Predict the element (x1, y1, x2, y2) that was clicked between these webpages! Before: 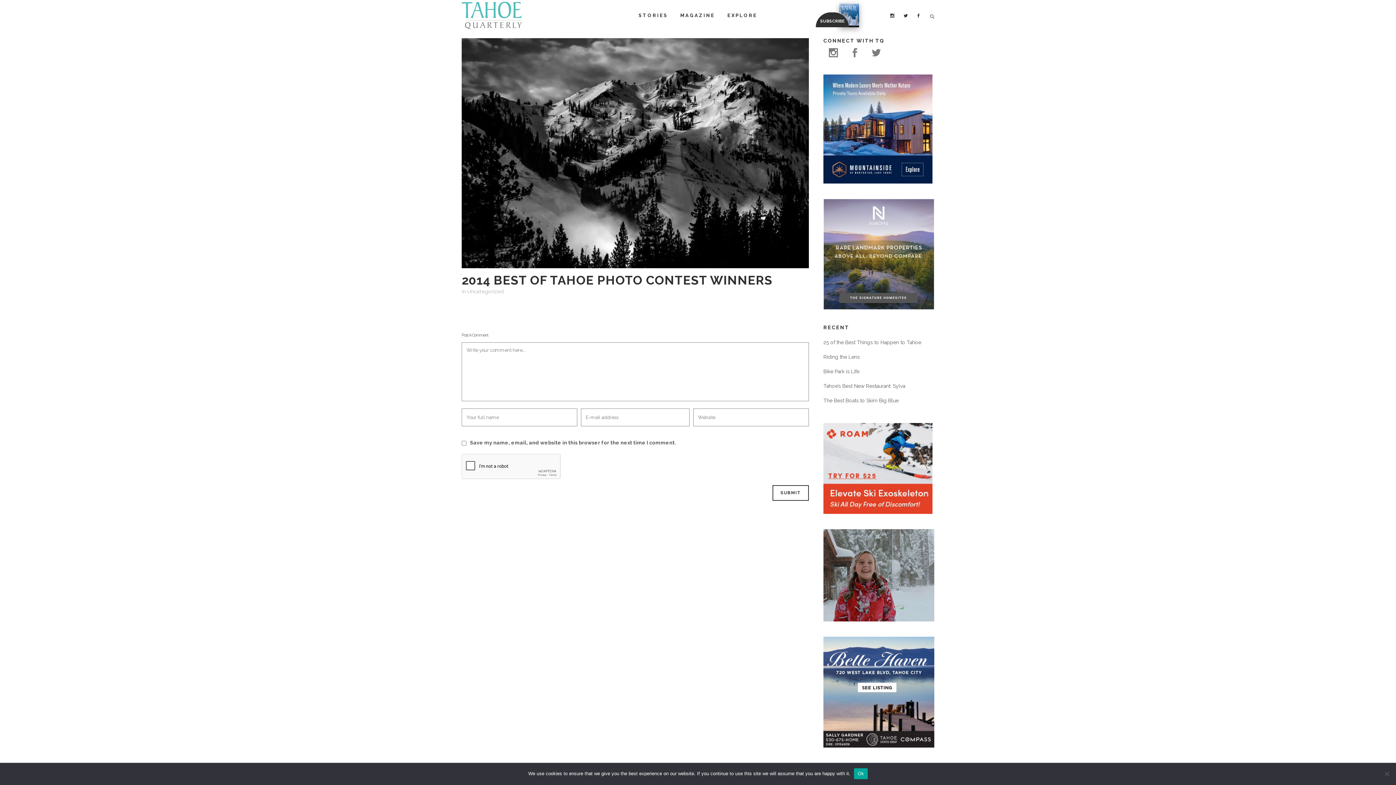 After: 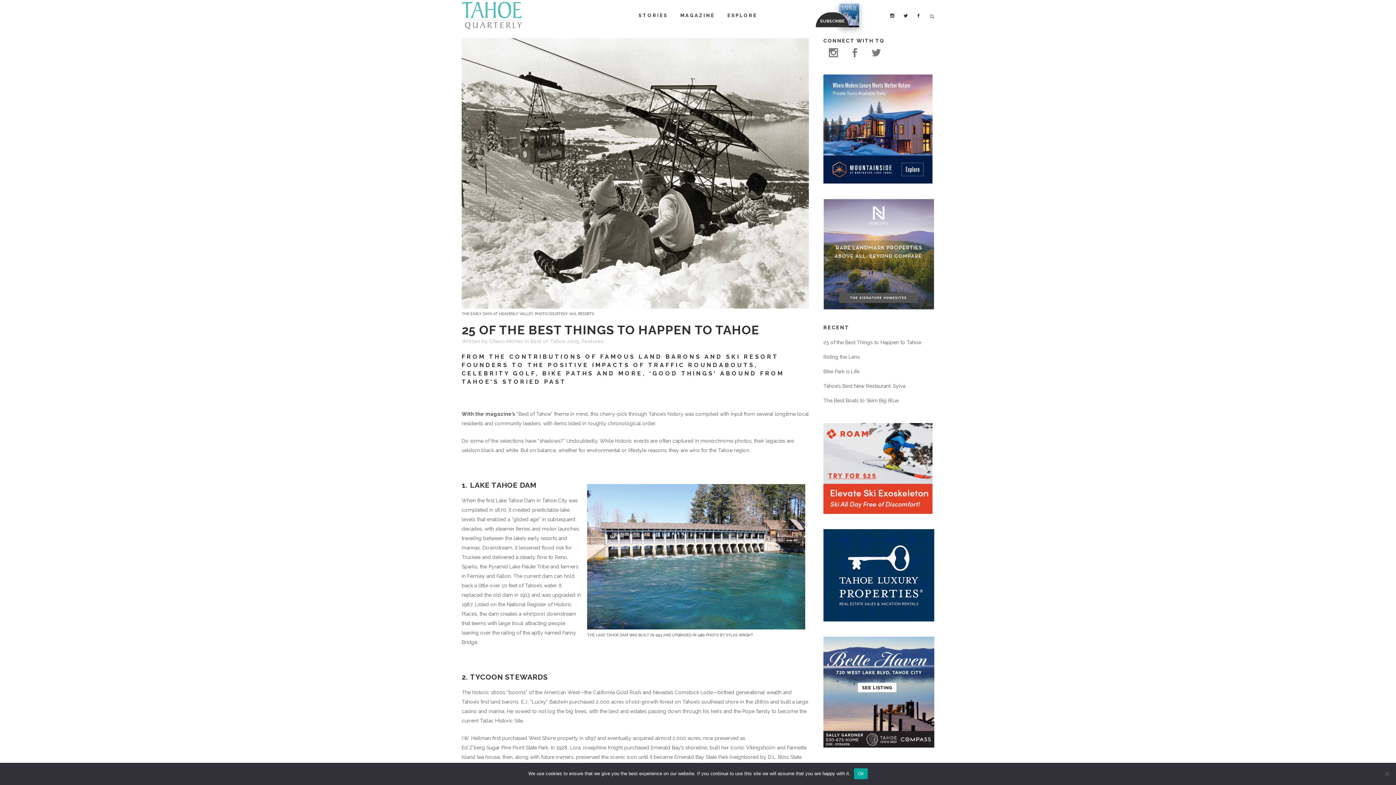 Action: bbox: (823, 339, 921, 345) label: 25 of the Best Things to Happen to Tahoe